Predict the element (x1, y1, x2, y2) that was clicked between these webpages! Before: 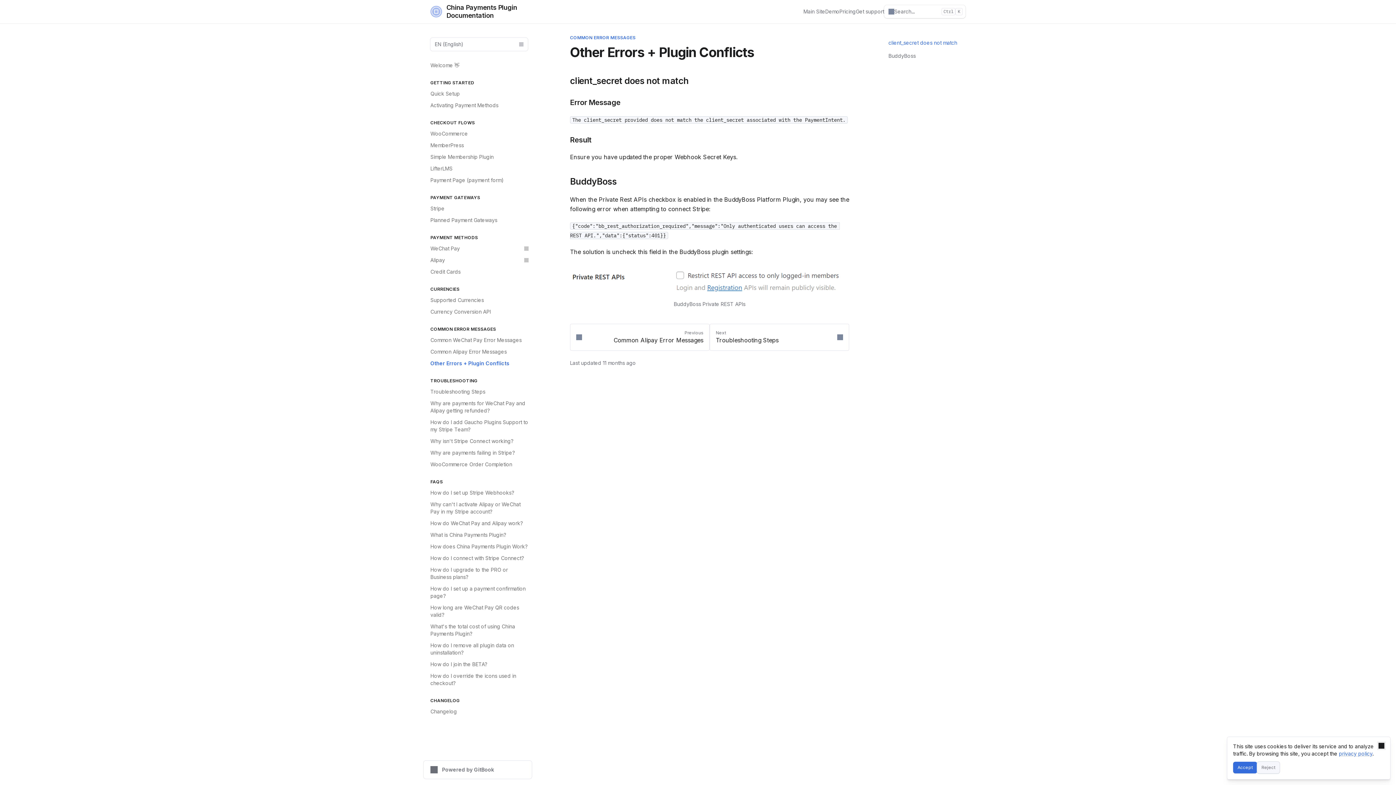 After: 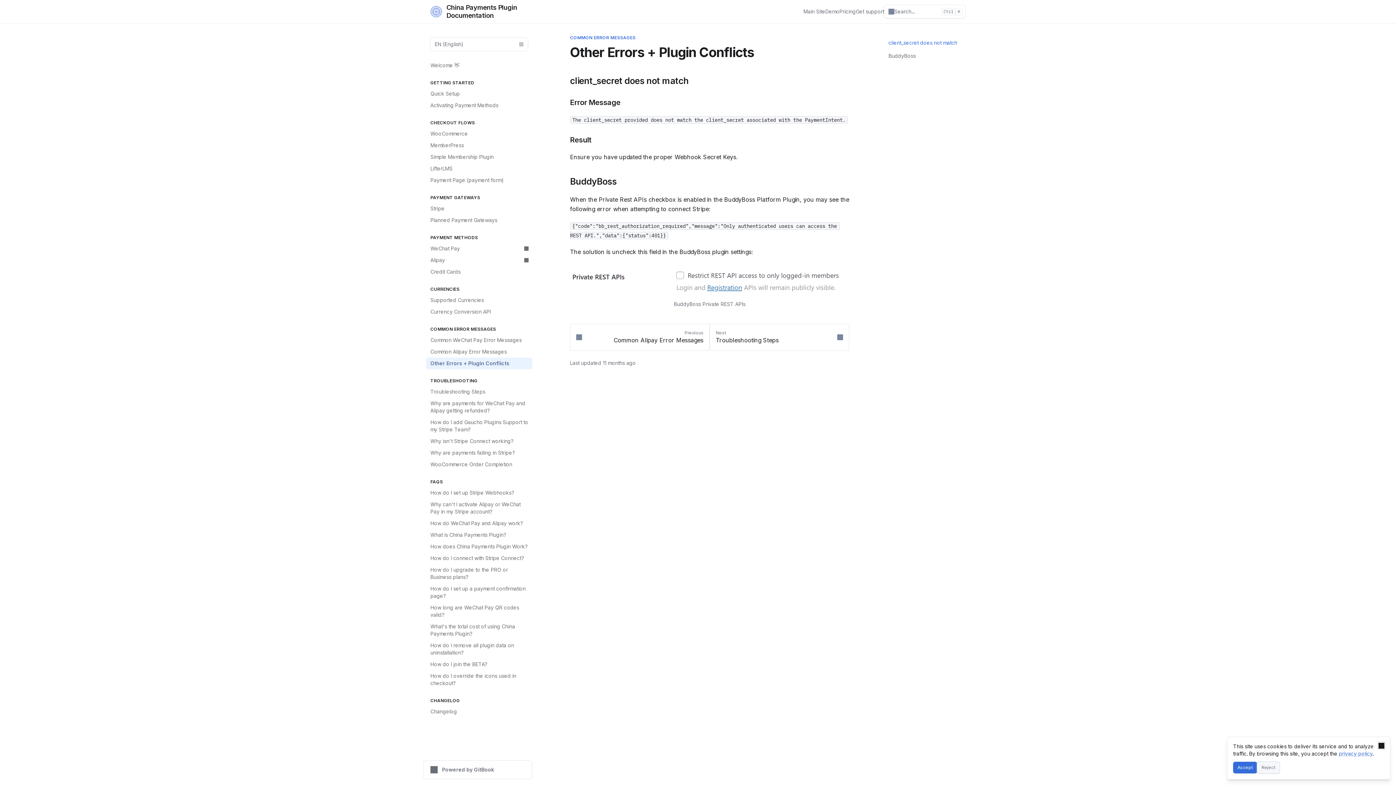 Action: label: Other Errors + Plugin Conflicts bbox: (426, 357, 532, 369)